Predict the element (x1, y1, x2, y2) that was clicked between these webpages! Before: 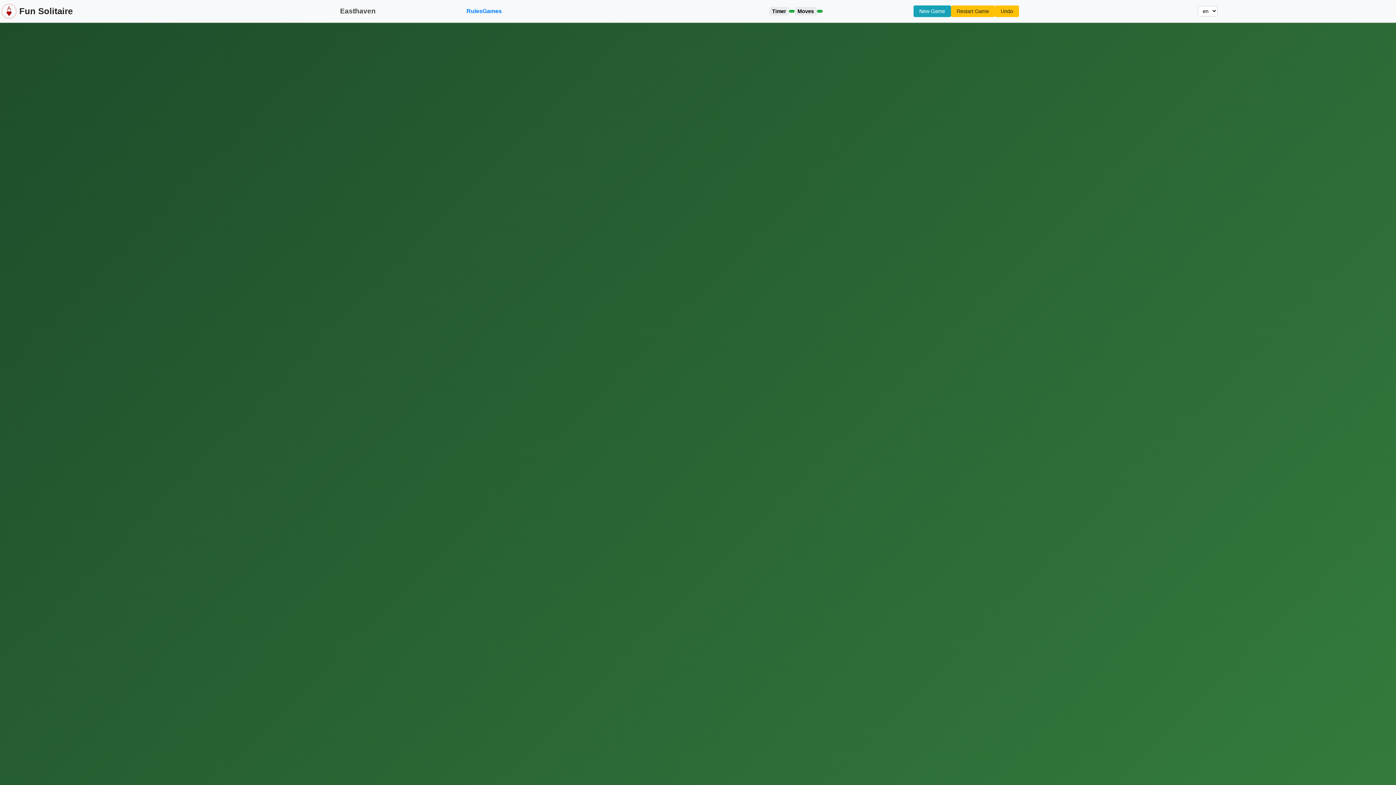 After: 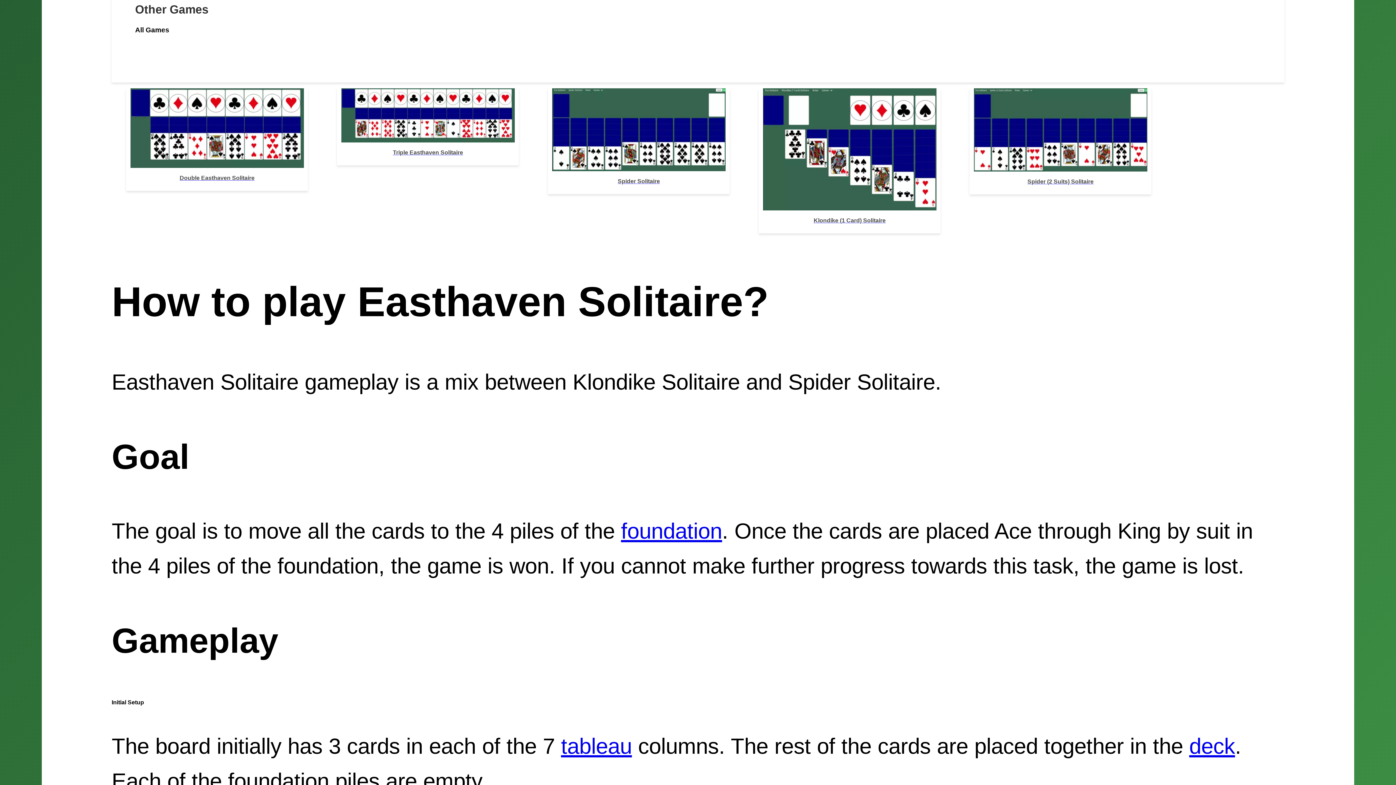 Action: bbox: (482, 7, 501, 14) label: Games